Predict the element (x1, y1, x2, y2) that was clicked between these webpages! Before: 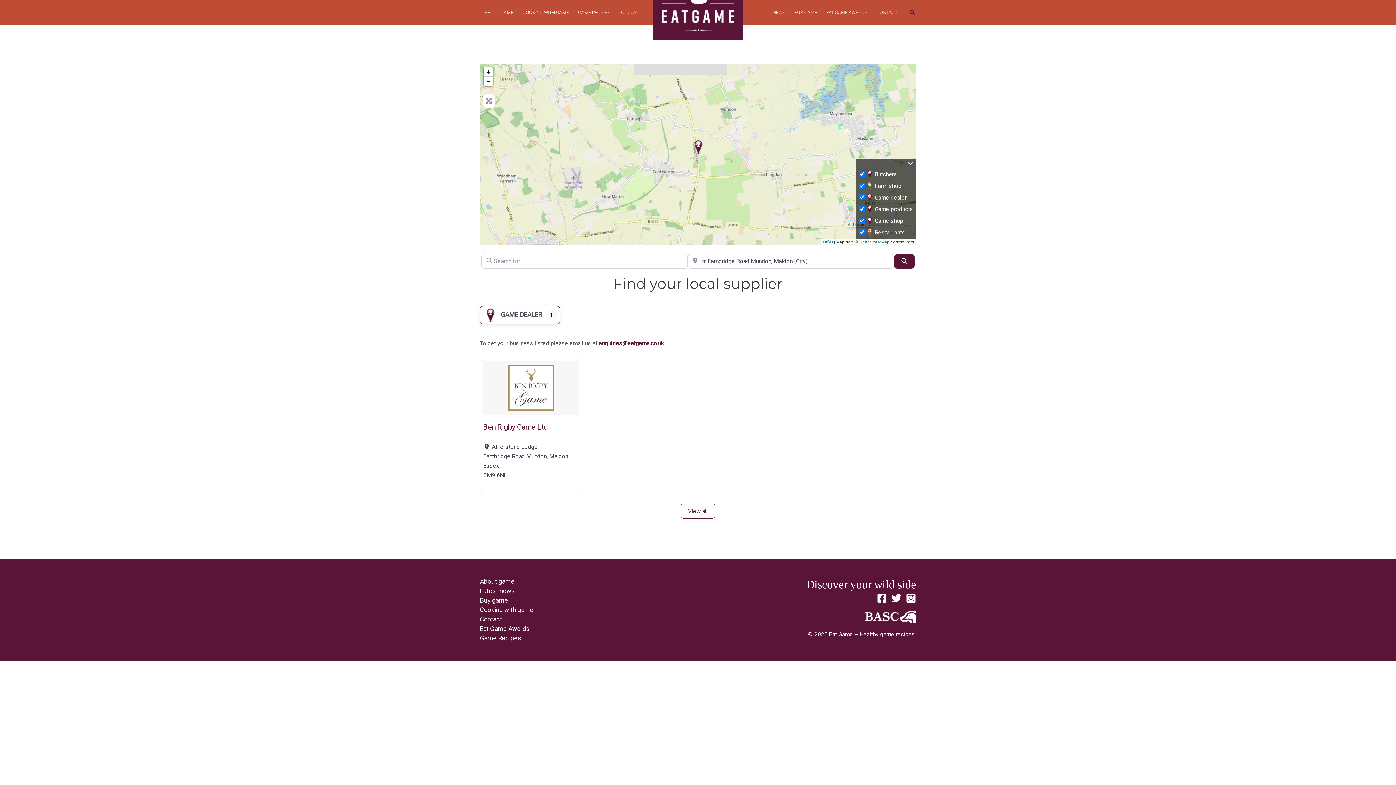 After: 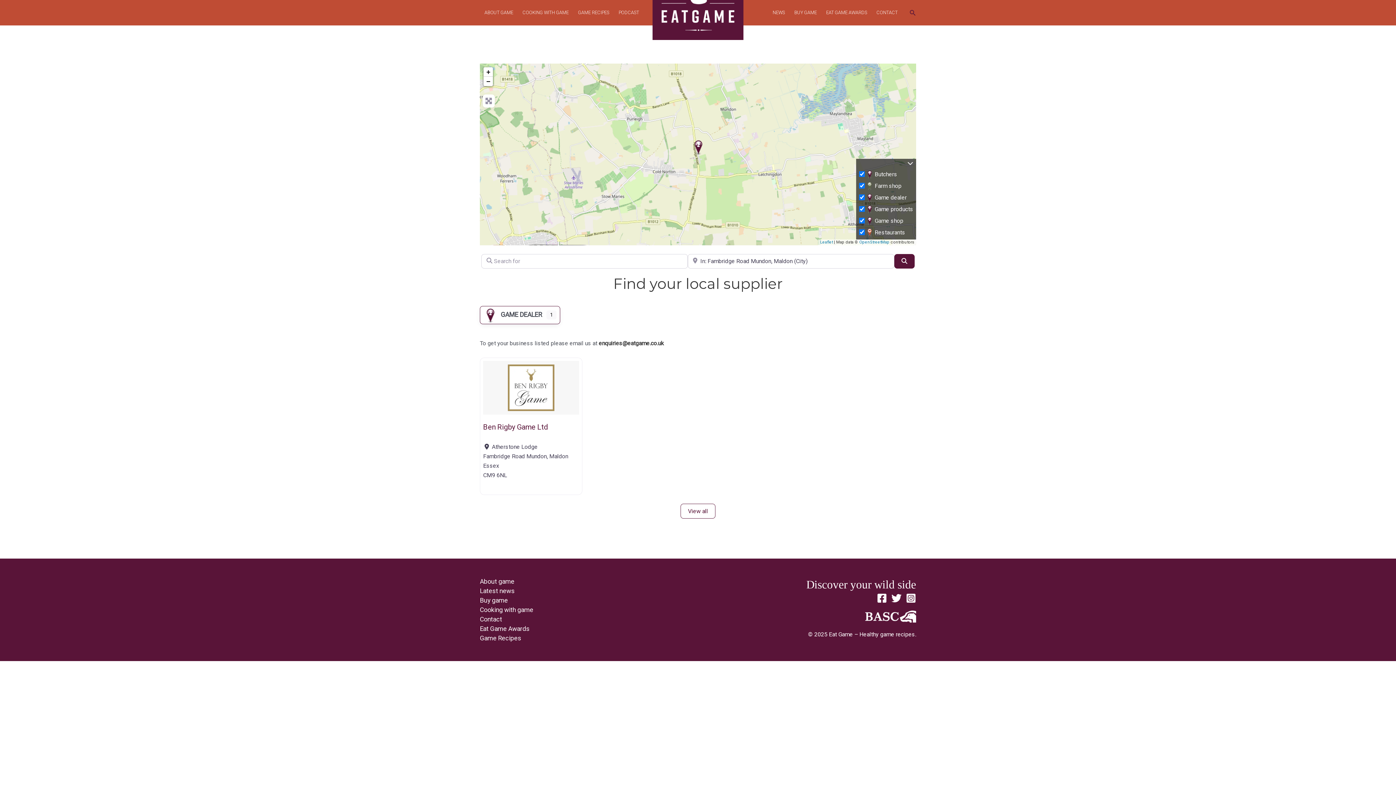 Action: bbox: (598, 340, 664, 347) label: enquiries@eatgame.co.uk